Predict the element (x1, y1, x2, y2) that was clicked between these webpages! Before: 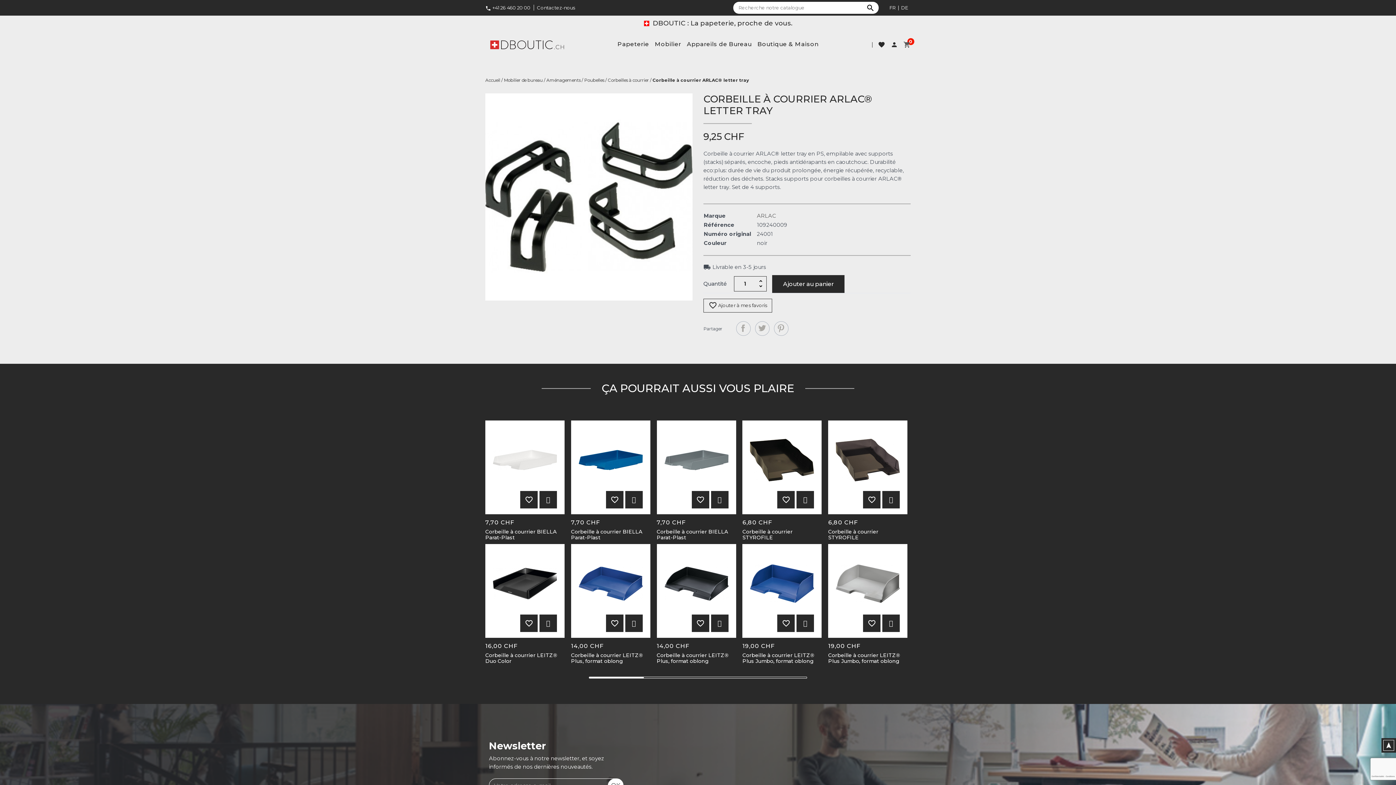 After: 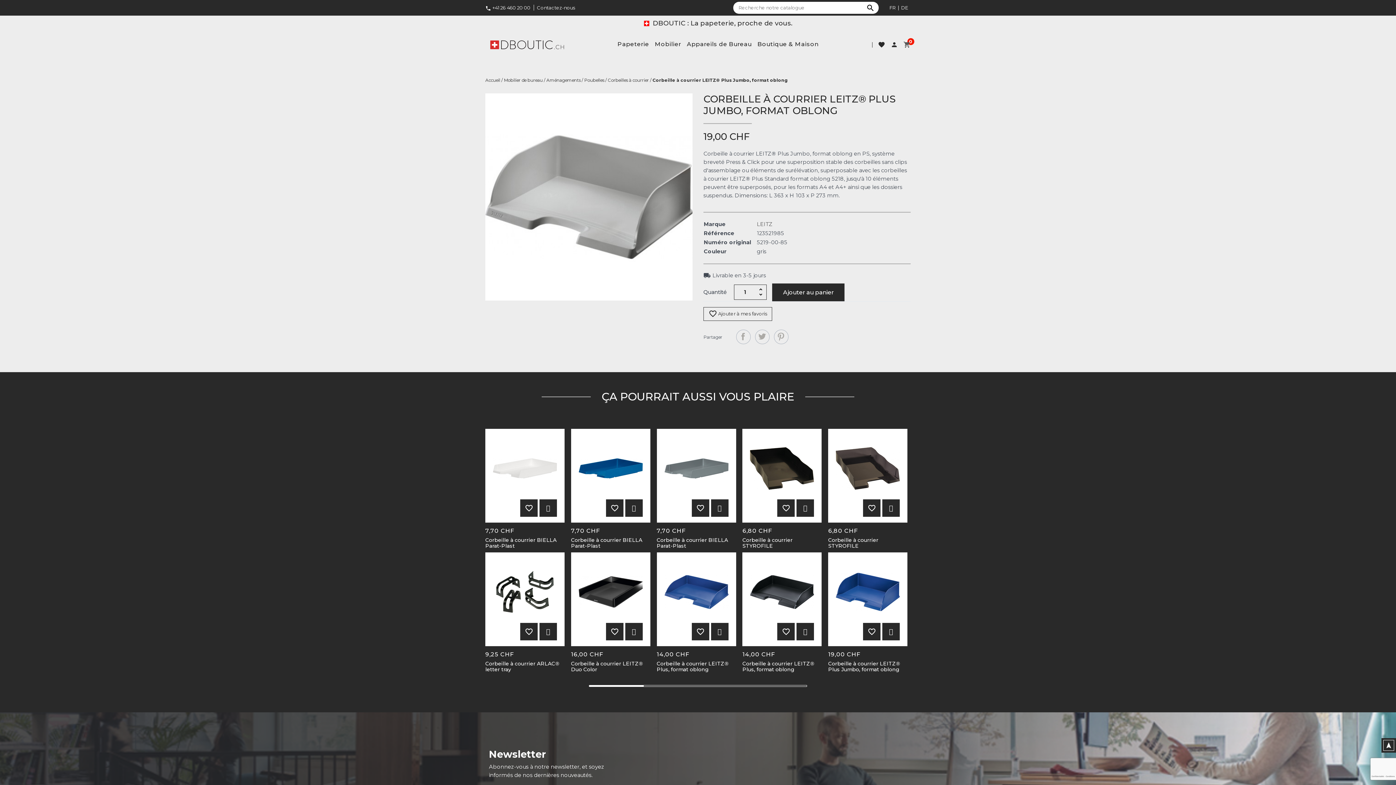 Action: bbox: (836, 552, 900, 616)